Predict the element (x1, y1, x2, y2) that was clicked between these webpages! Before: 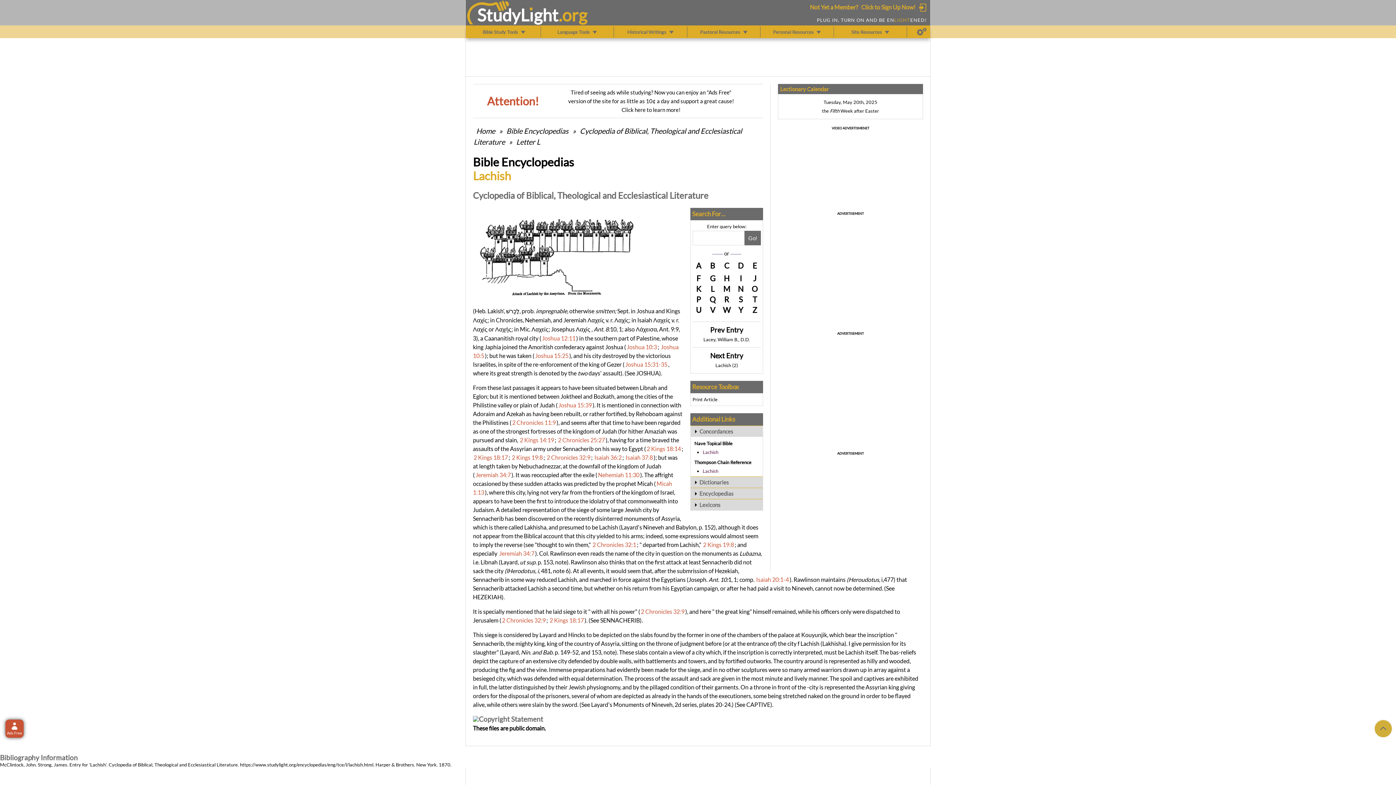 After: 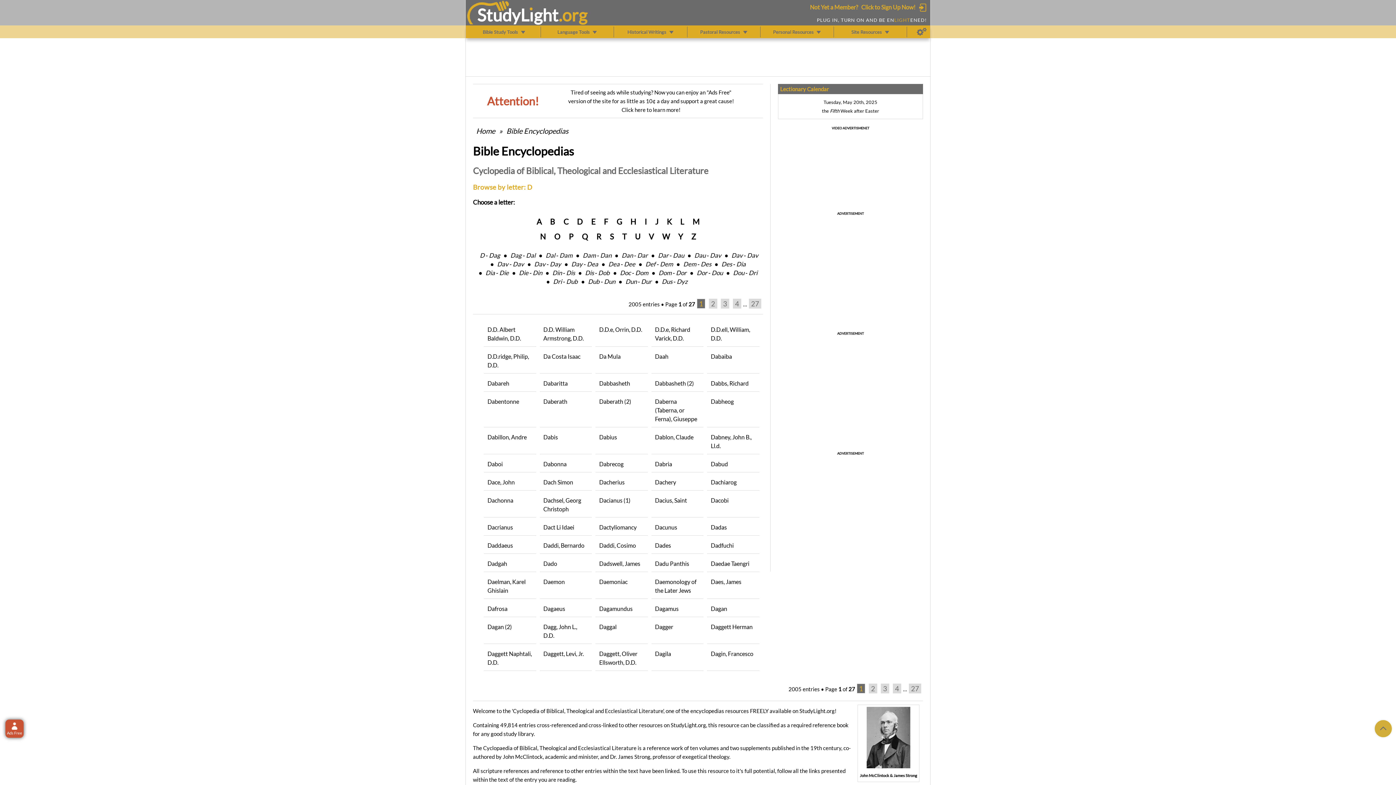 Action: label: D bbox: (734, 261, 747, 272)